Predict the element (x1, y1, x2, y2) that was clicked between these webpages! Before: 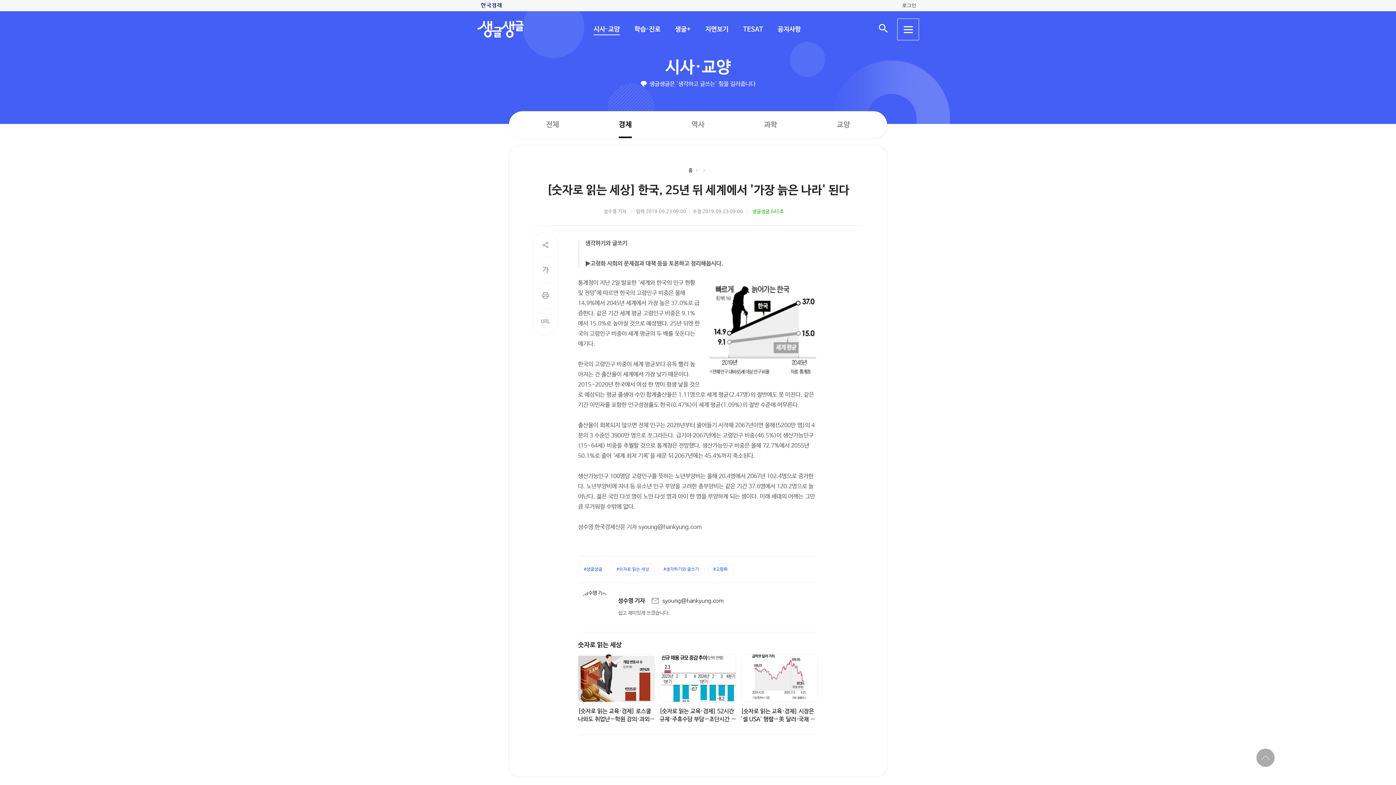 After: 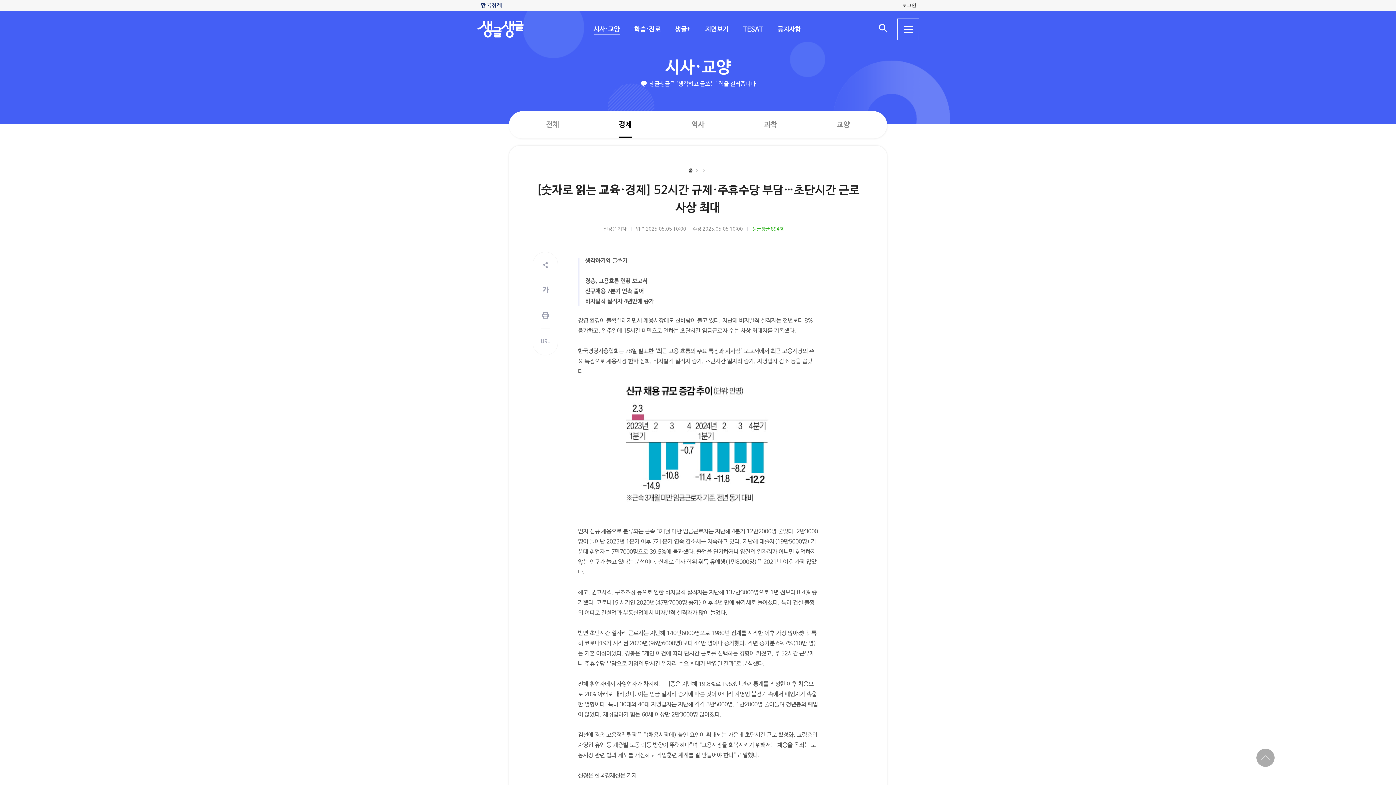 Action: bbox: (659, 654, 736, 702)